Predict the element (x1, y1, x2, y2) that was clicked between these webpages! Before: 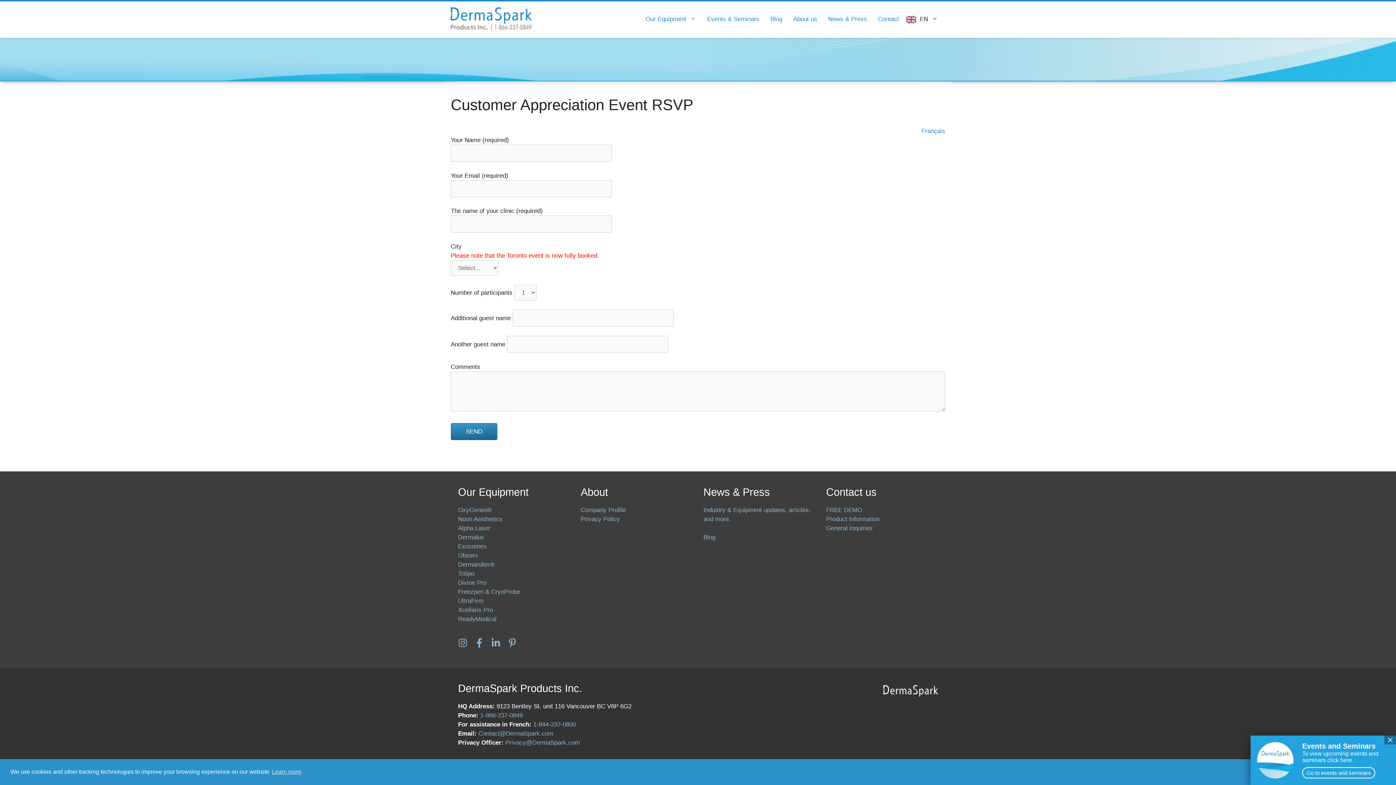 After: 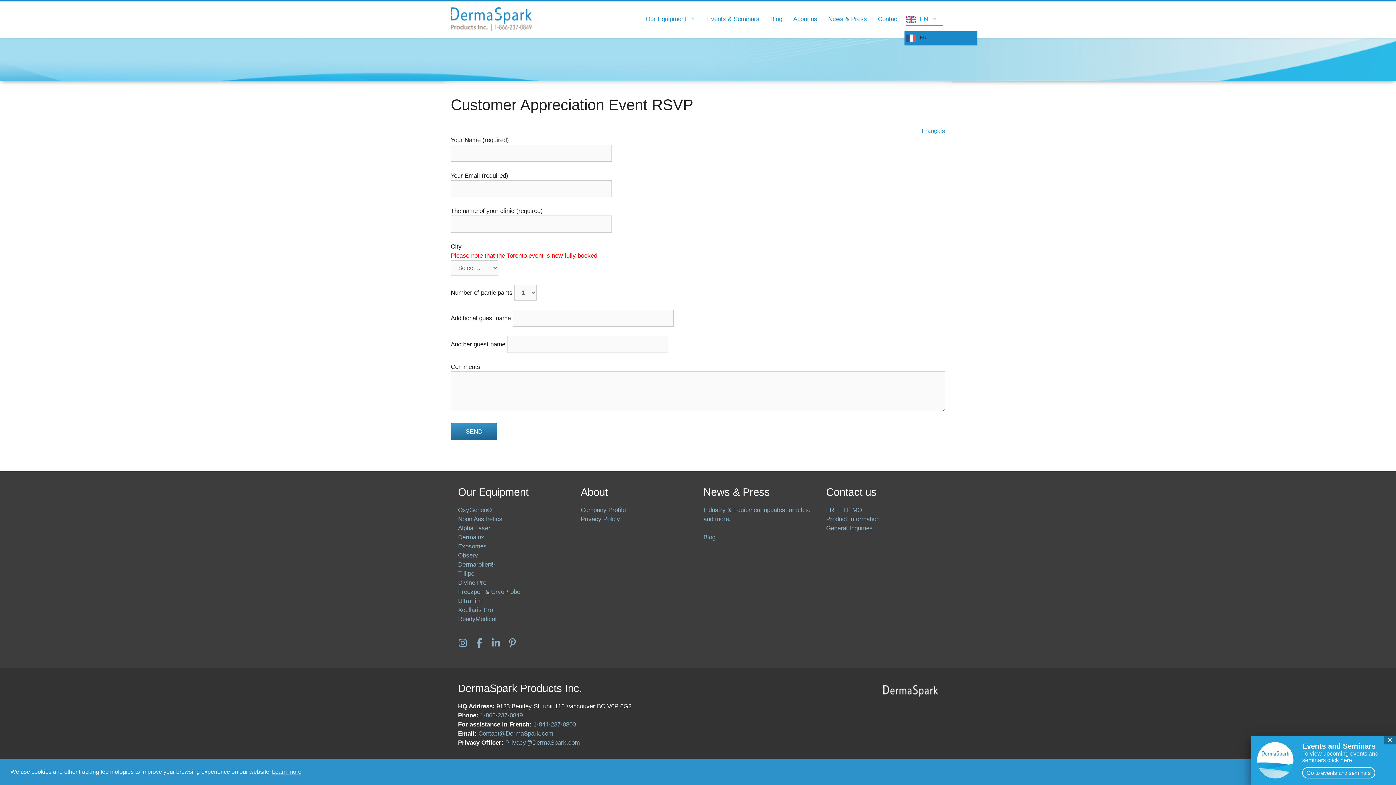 Action: label: EN bbox: (904, 8, 945, 30)